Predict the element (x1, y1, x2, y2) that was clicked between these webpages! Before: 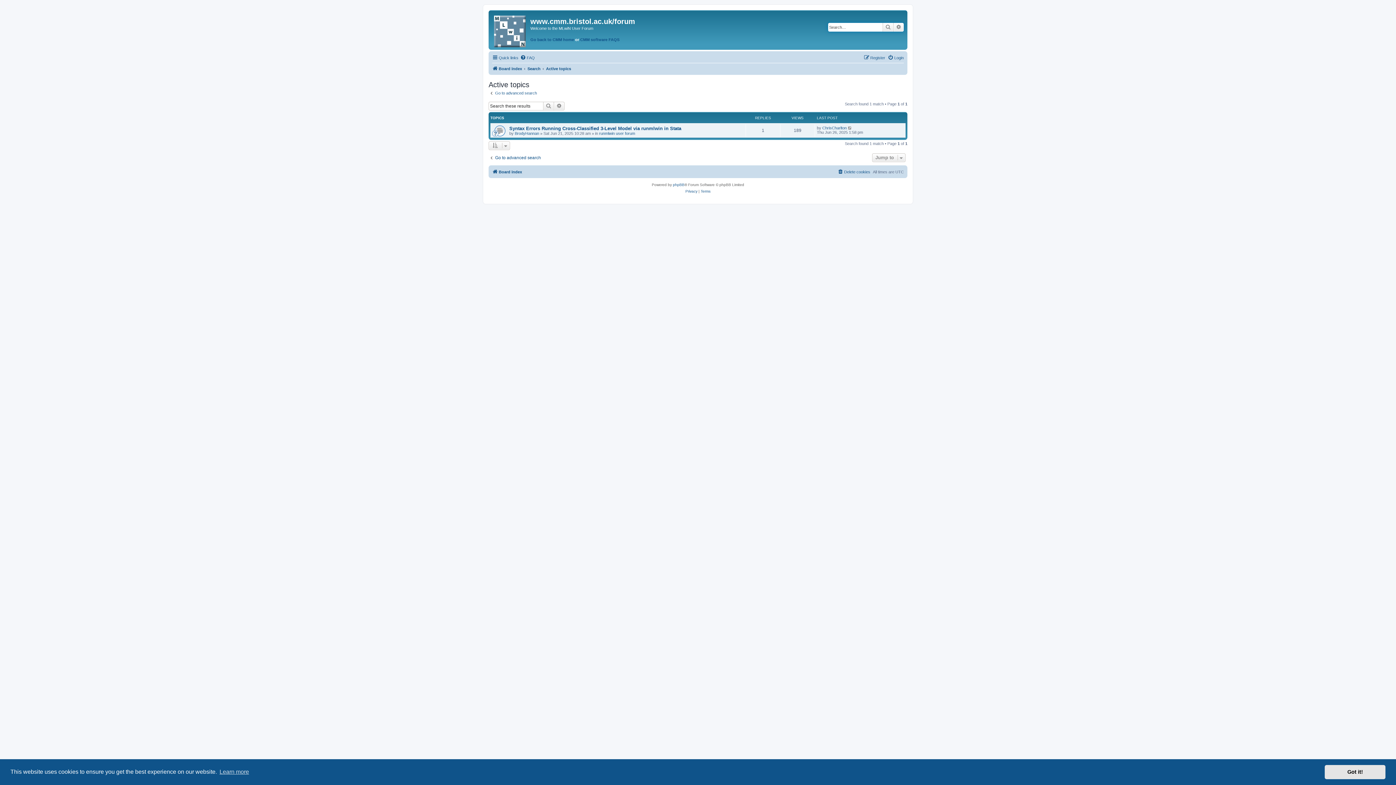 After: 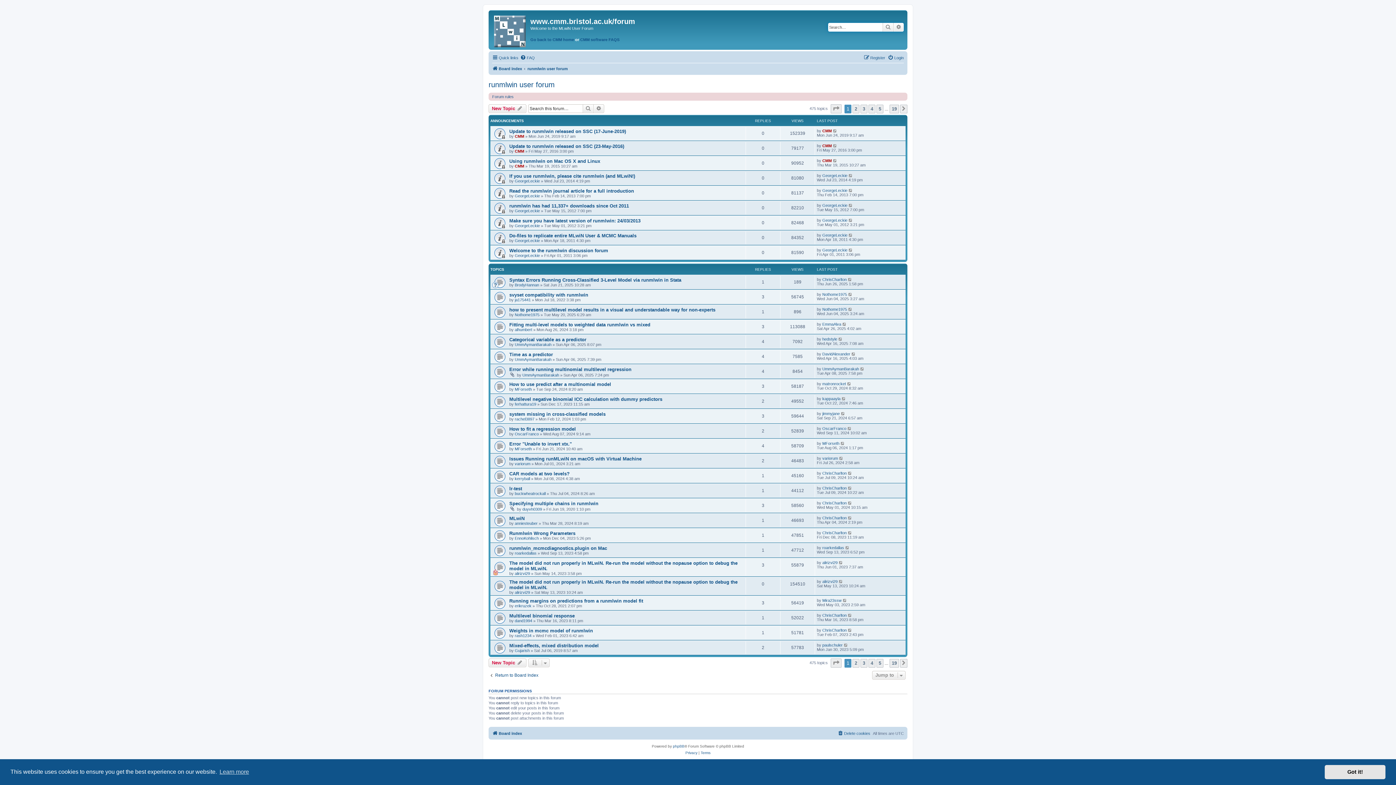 Action: label: runmlwin user forum bbox: (599, 131, 635, 135)